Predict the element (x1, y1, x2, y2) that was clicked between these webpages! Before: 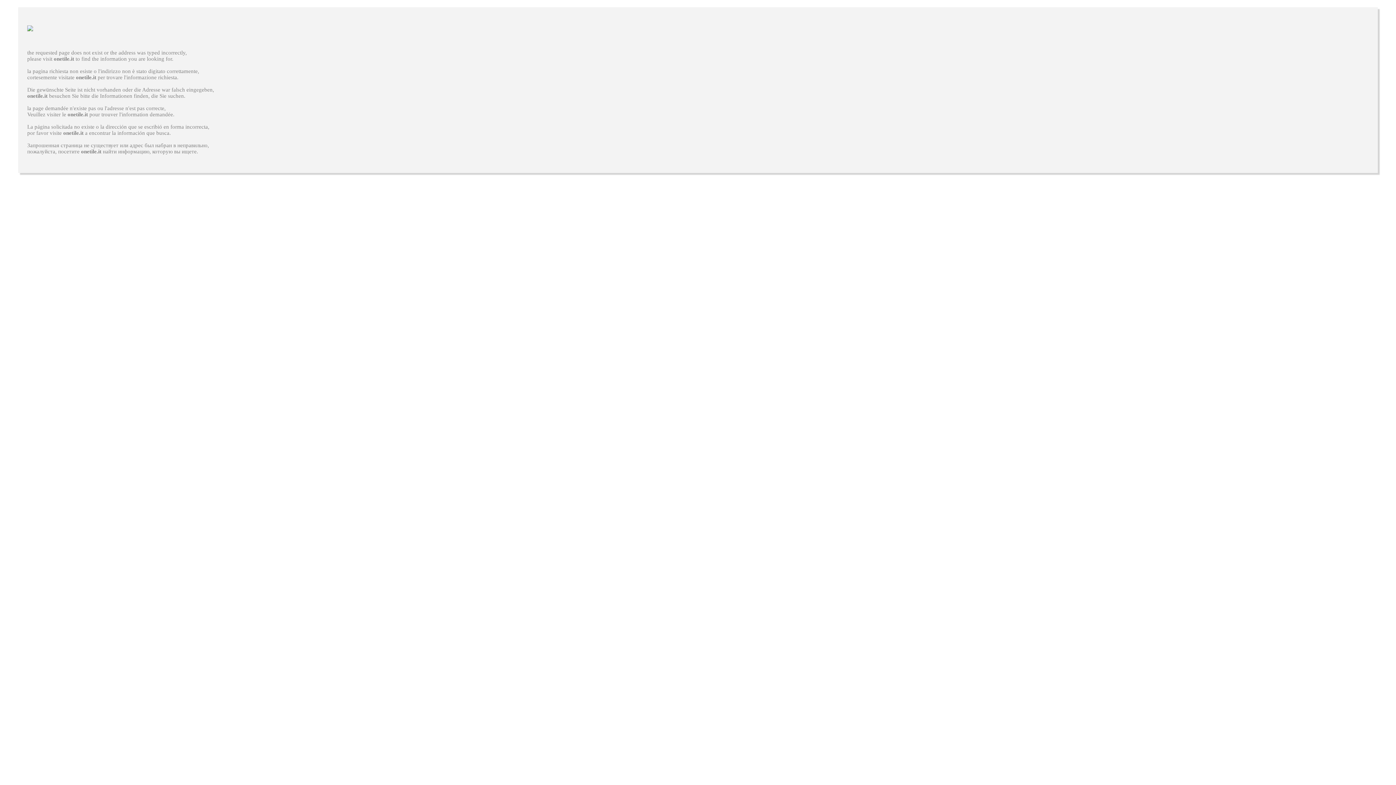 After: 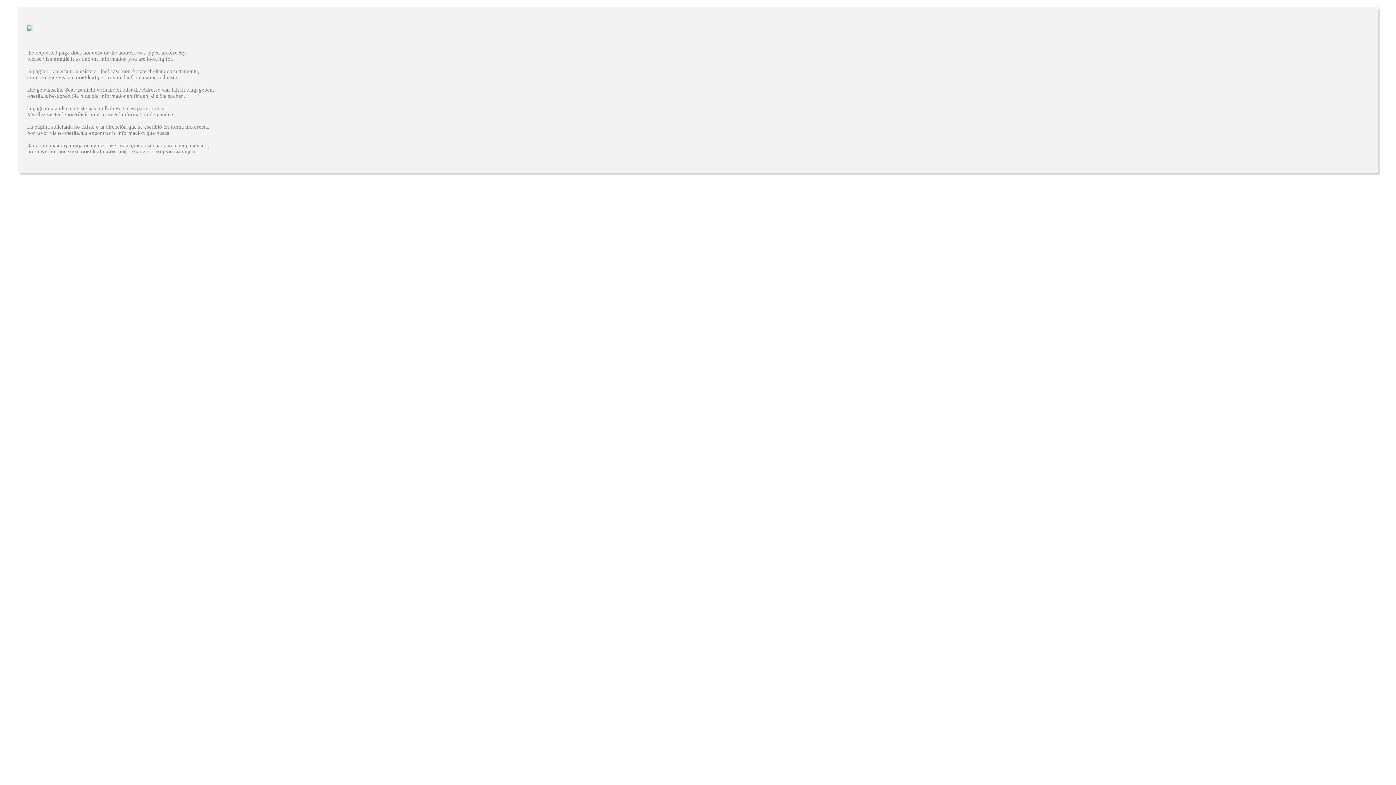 Action: bbox: (53, 56, 74, 61) label: onetile.it